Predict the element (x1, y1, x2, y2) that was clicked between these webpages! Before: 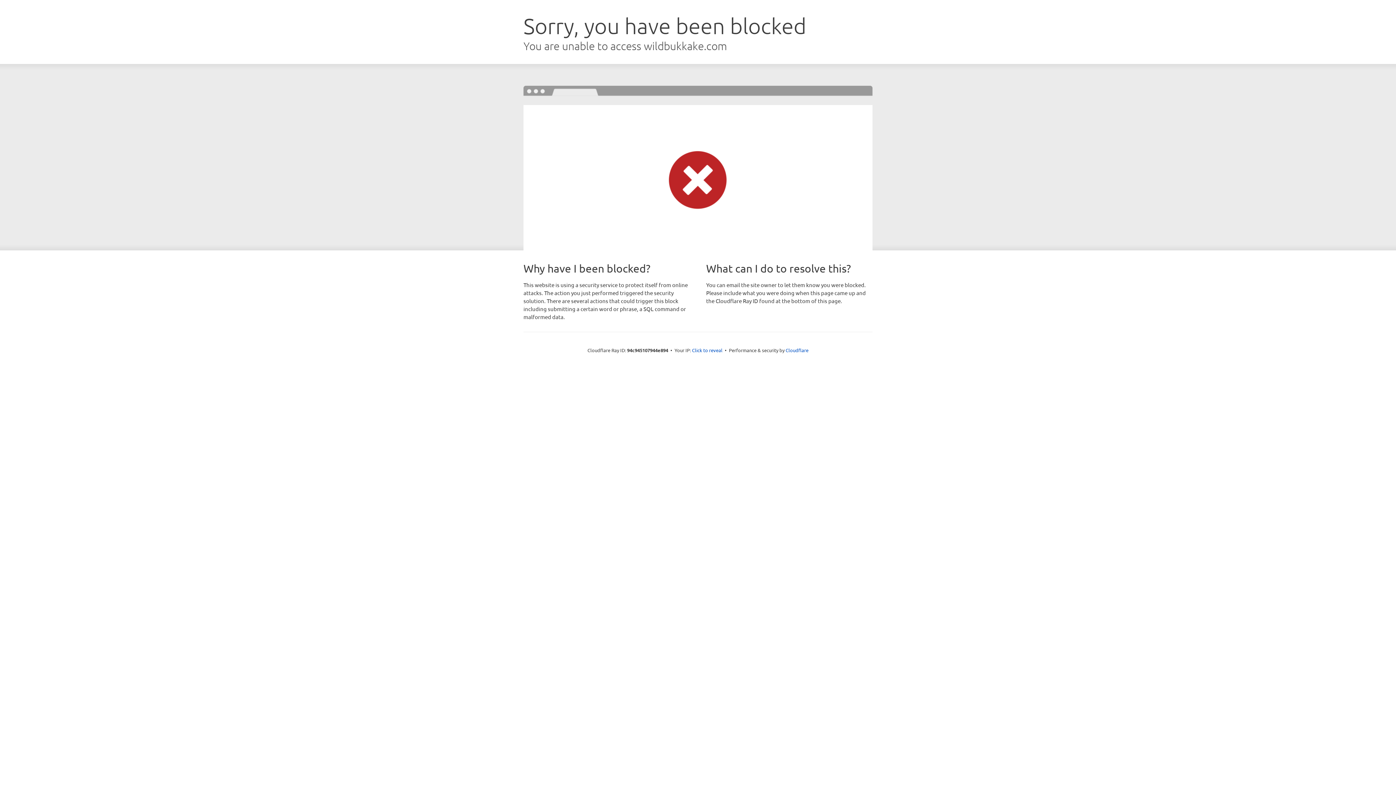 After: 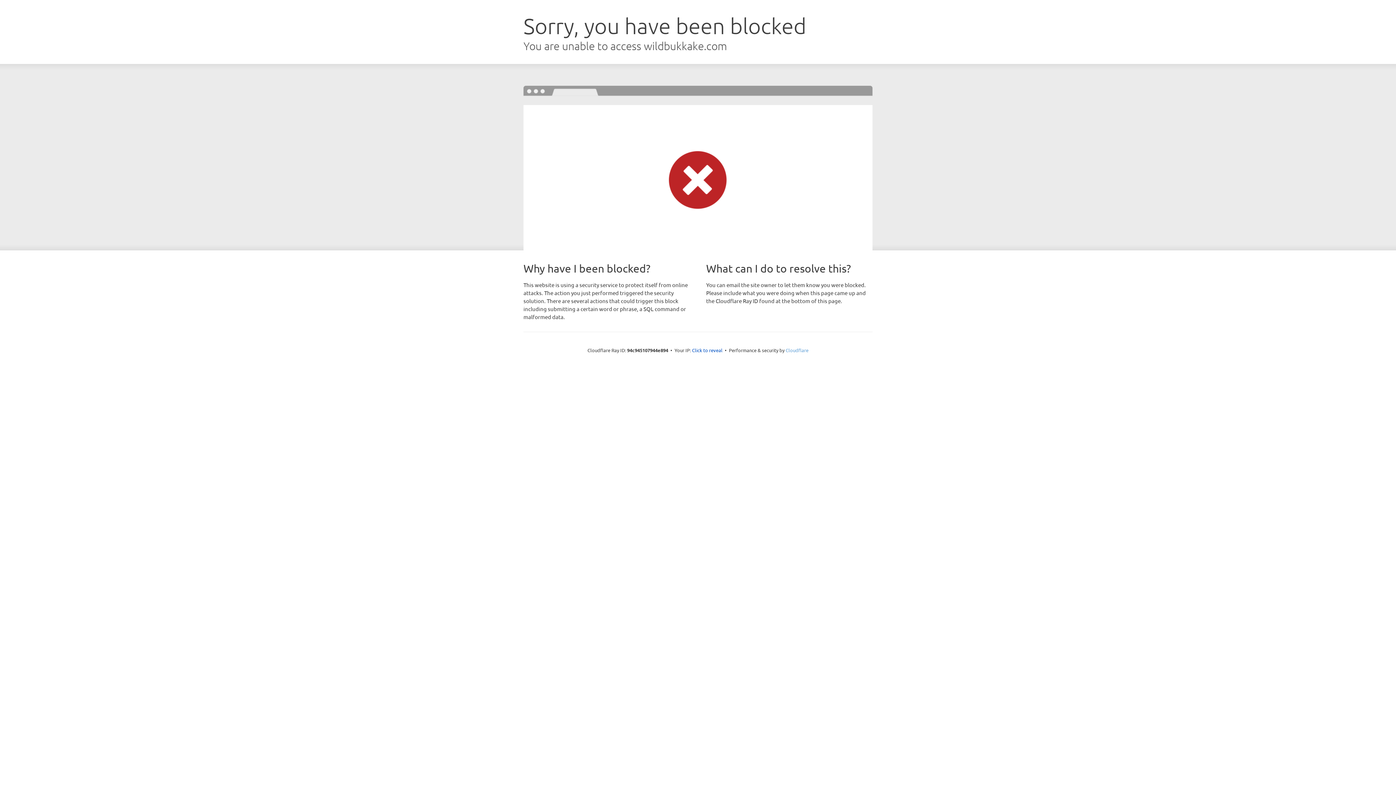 Action: label: Cloudflare bbox: (785, 347, 808, 353)